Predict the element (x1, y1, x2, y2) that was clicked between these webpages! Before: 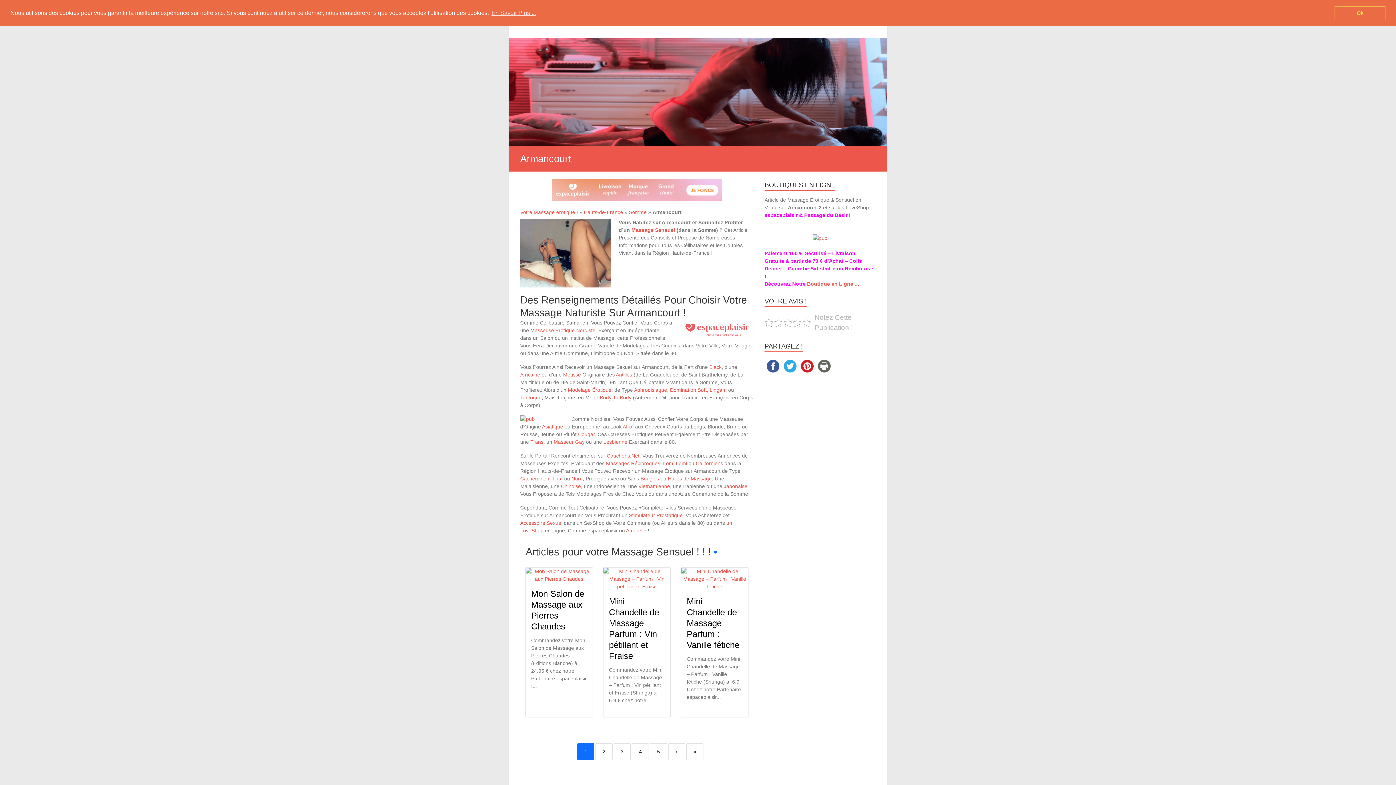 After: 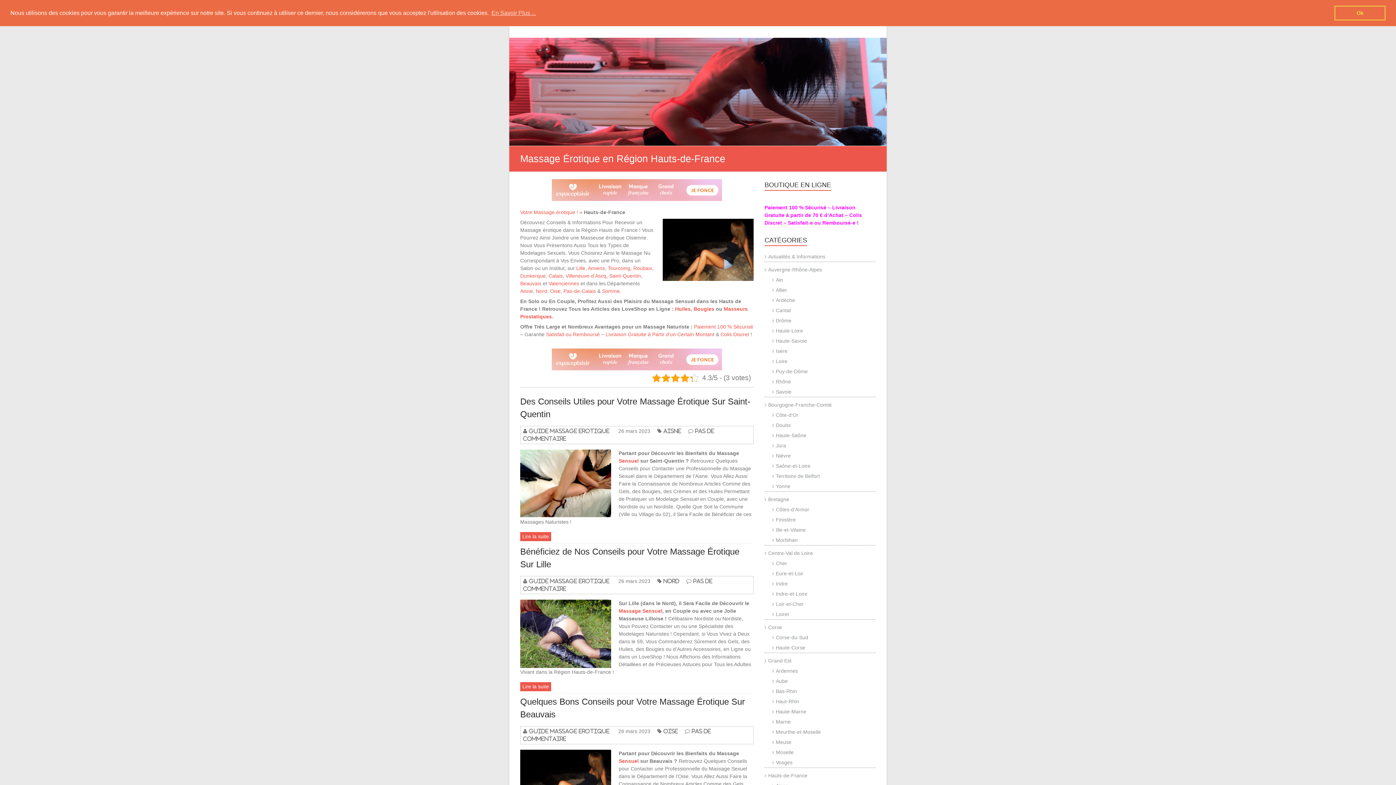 Action: label: Hauts-de-France bbox: (584, 209, 623, 215)